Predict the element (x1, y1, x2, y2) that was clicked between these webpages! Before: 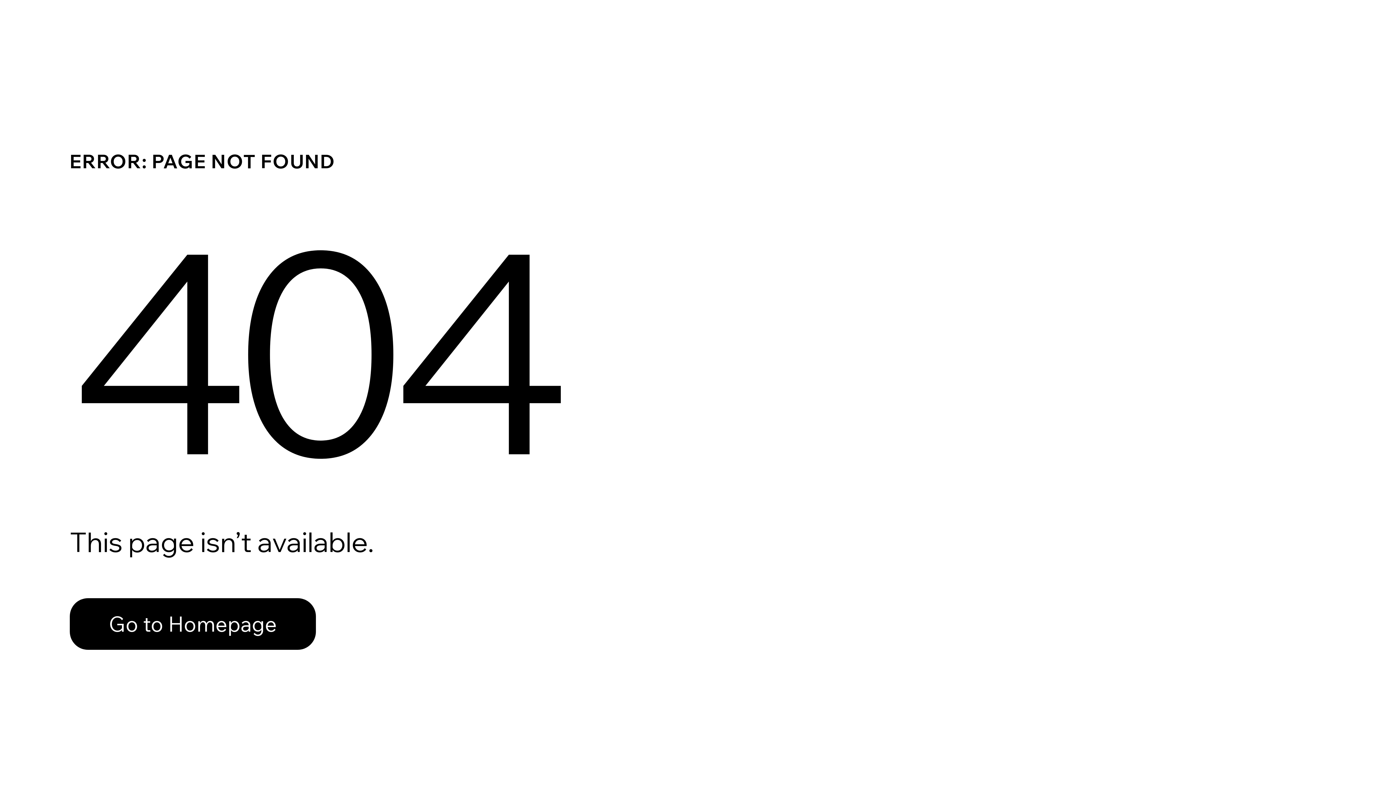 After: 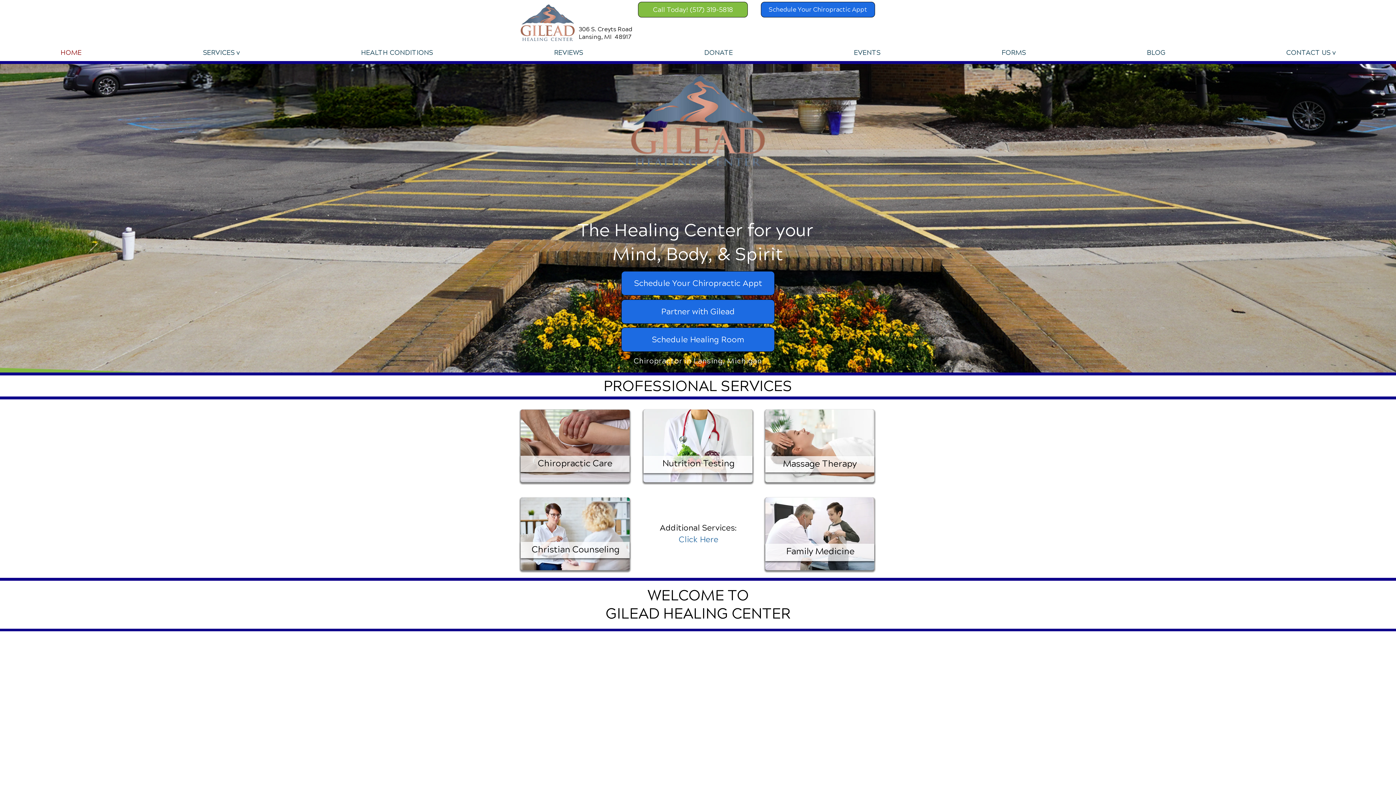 Action: label: Go to Homepage bbox: (69, 598, 316, 650)